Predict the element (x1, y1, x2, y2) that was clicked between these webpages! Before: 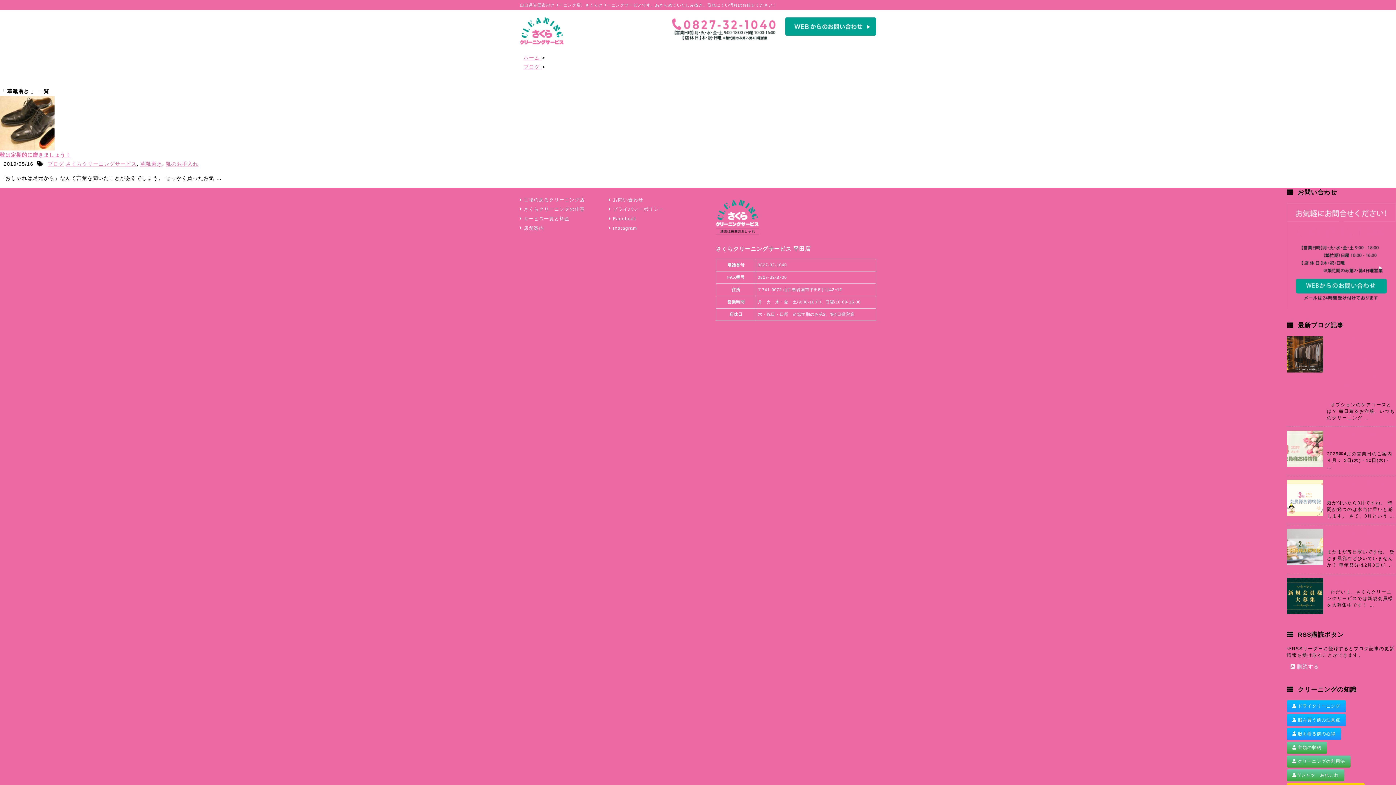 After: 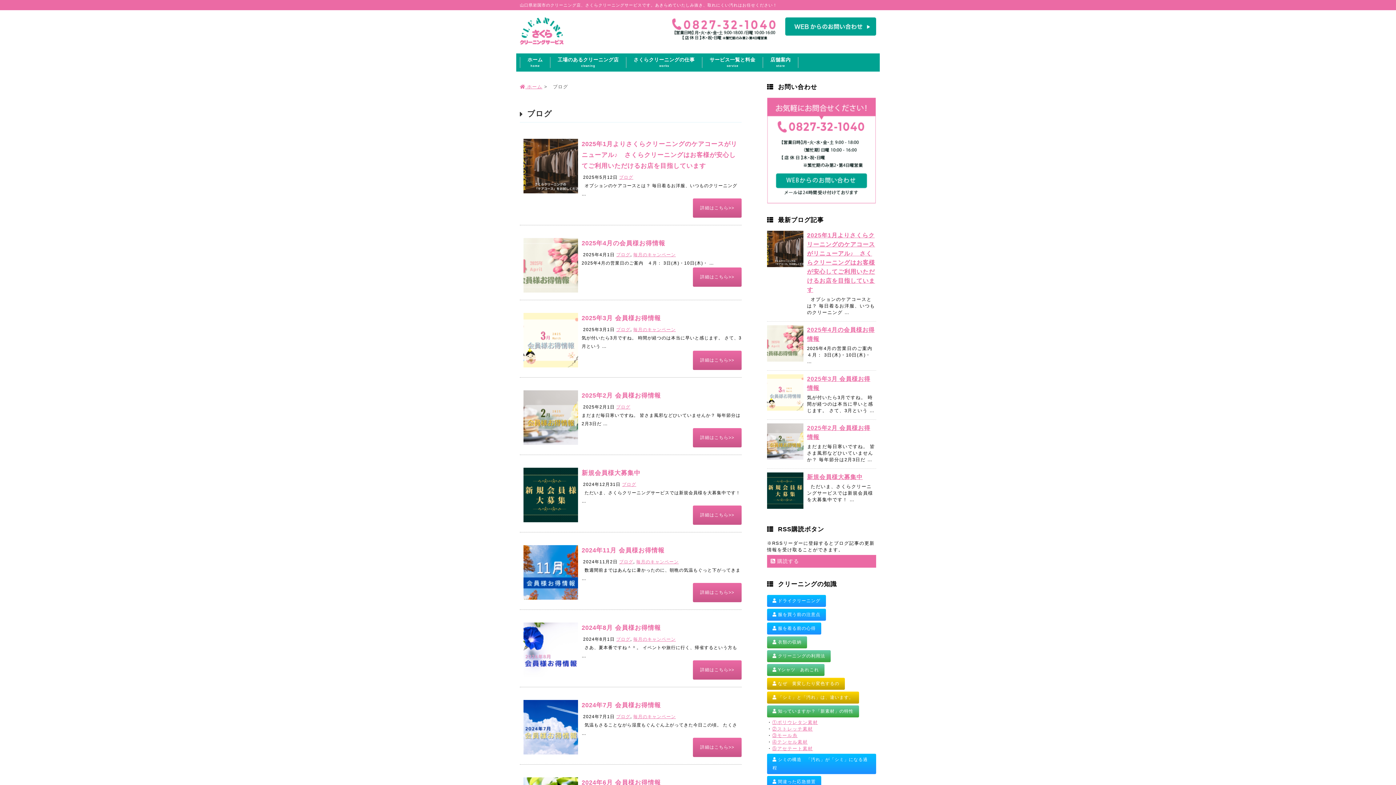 Action: label: ブログ  bbox: (523, 64, 541, 70)